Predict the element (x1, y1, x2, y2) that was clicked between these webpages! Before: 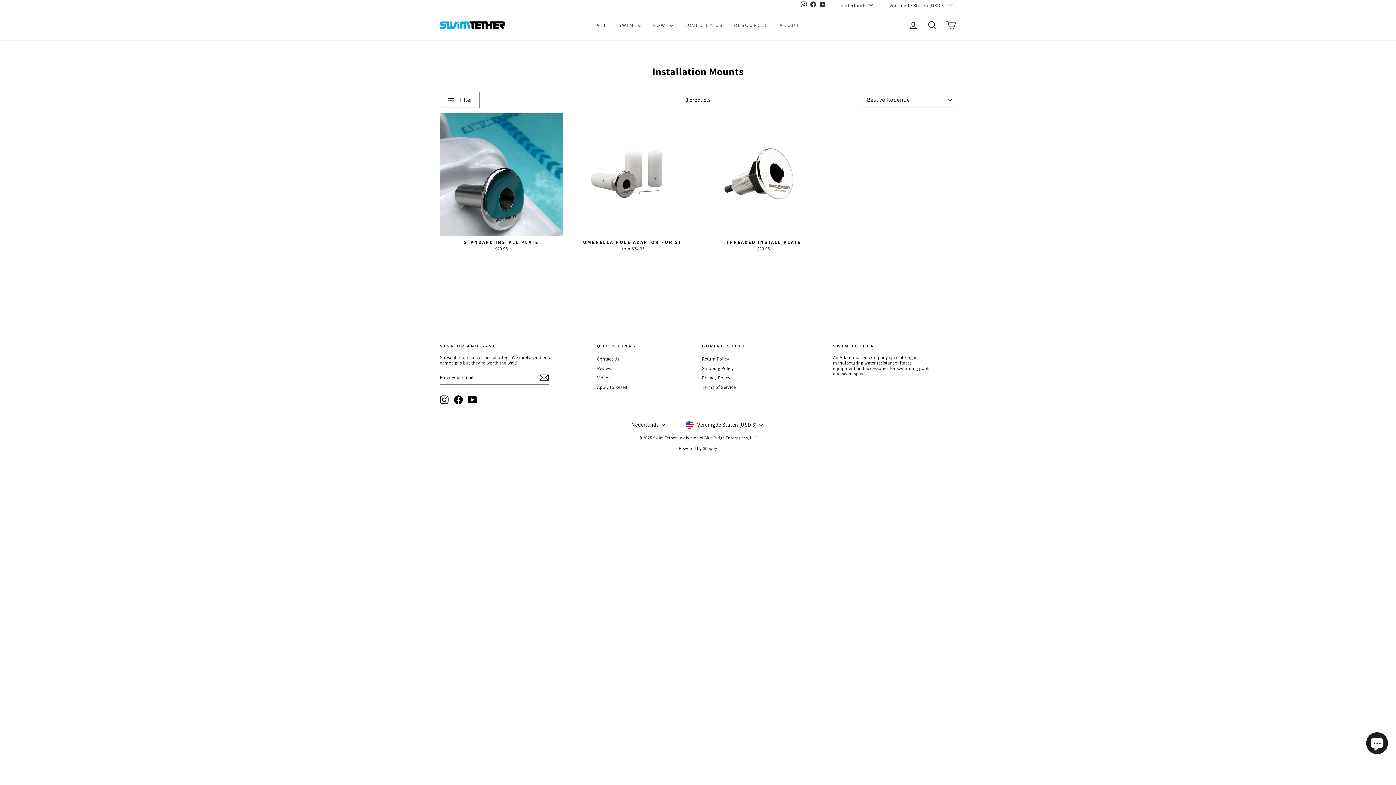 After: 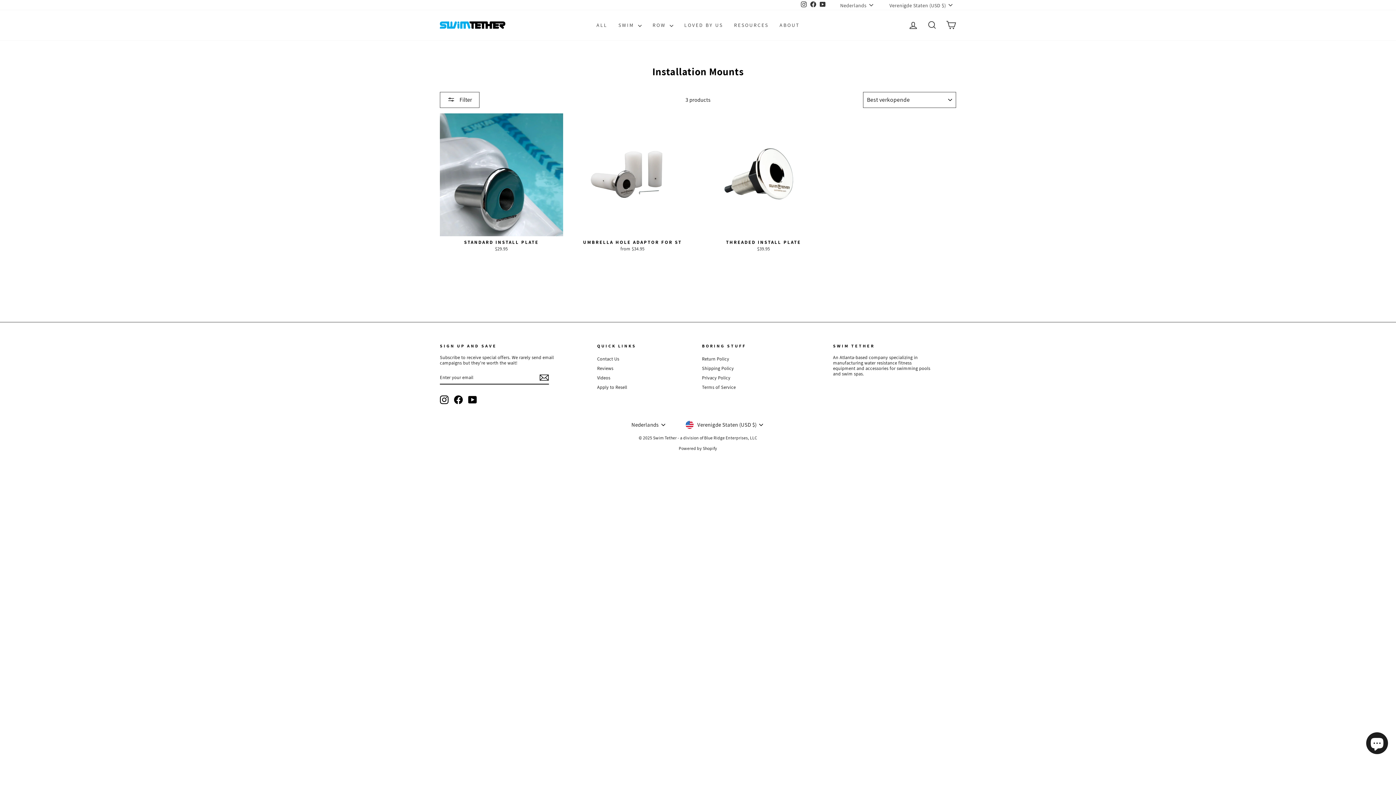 Action: label: Instagram bbox: (440, 395, 448, 404)